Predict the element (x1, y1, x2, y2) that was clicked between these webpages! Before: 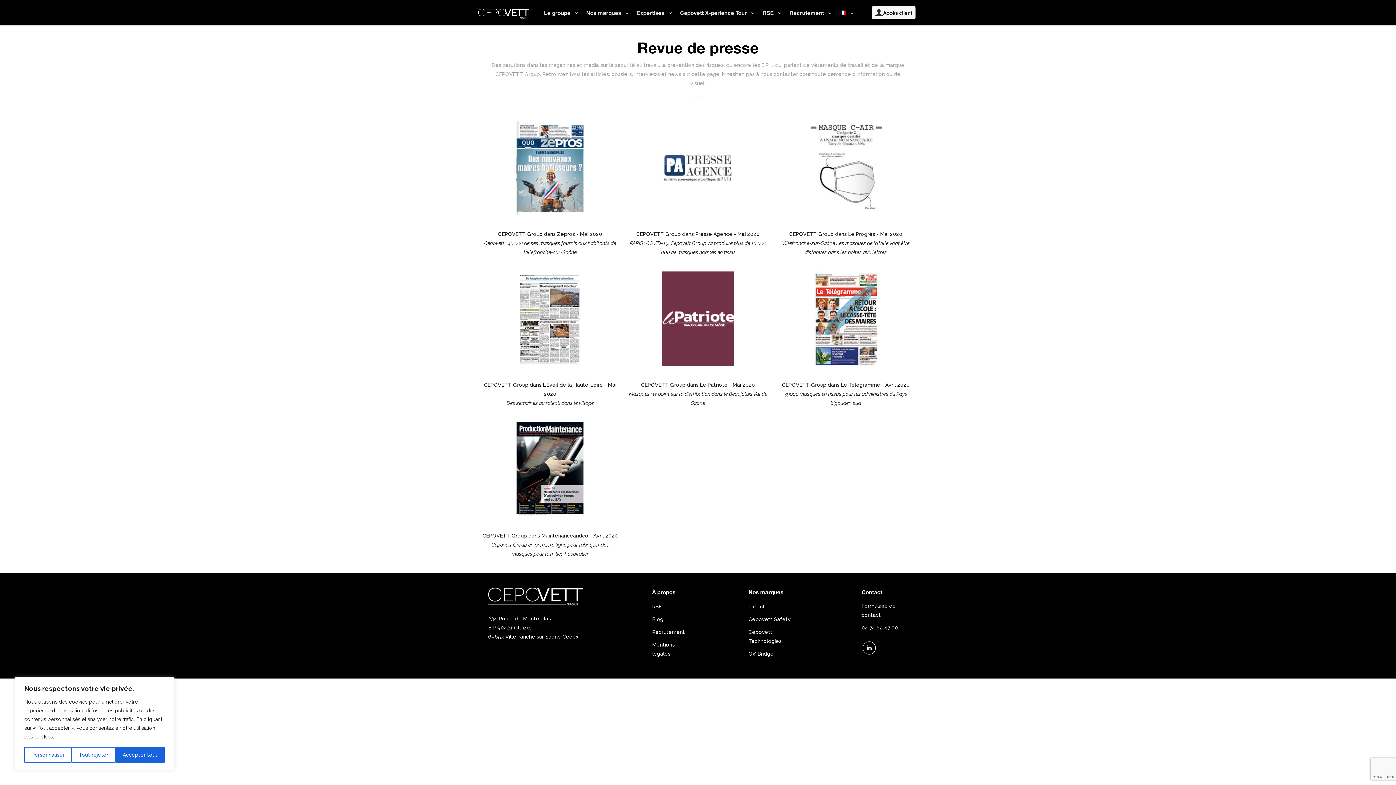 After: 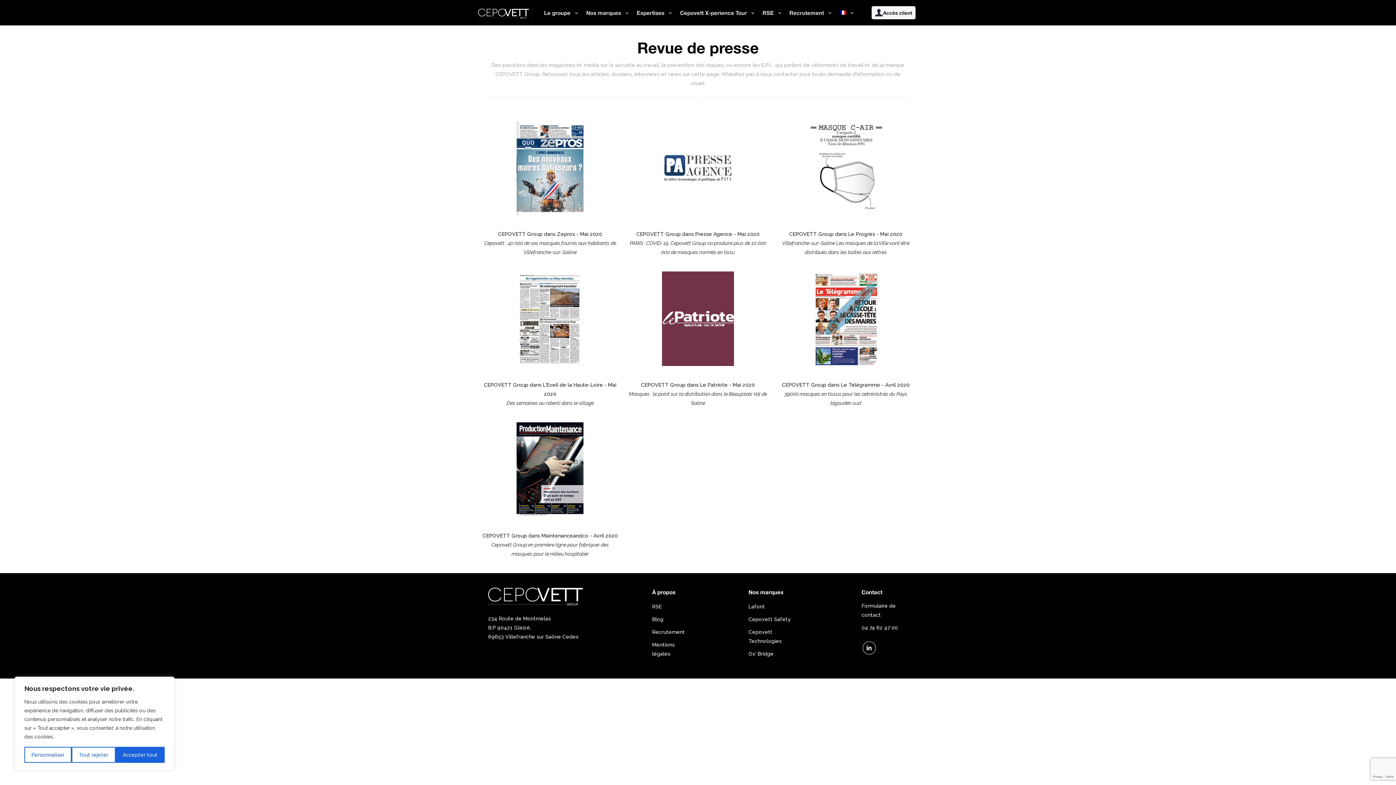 Action: bbox: (628, 271, 767, 366)